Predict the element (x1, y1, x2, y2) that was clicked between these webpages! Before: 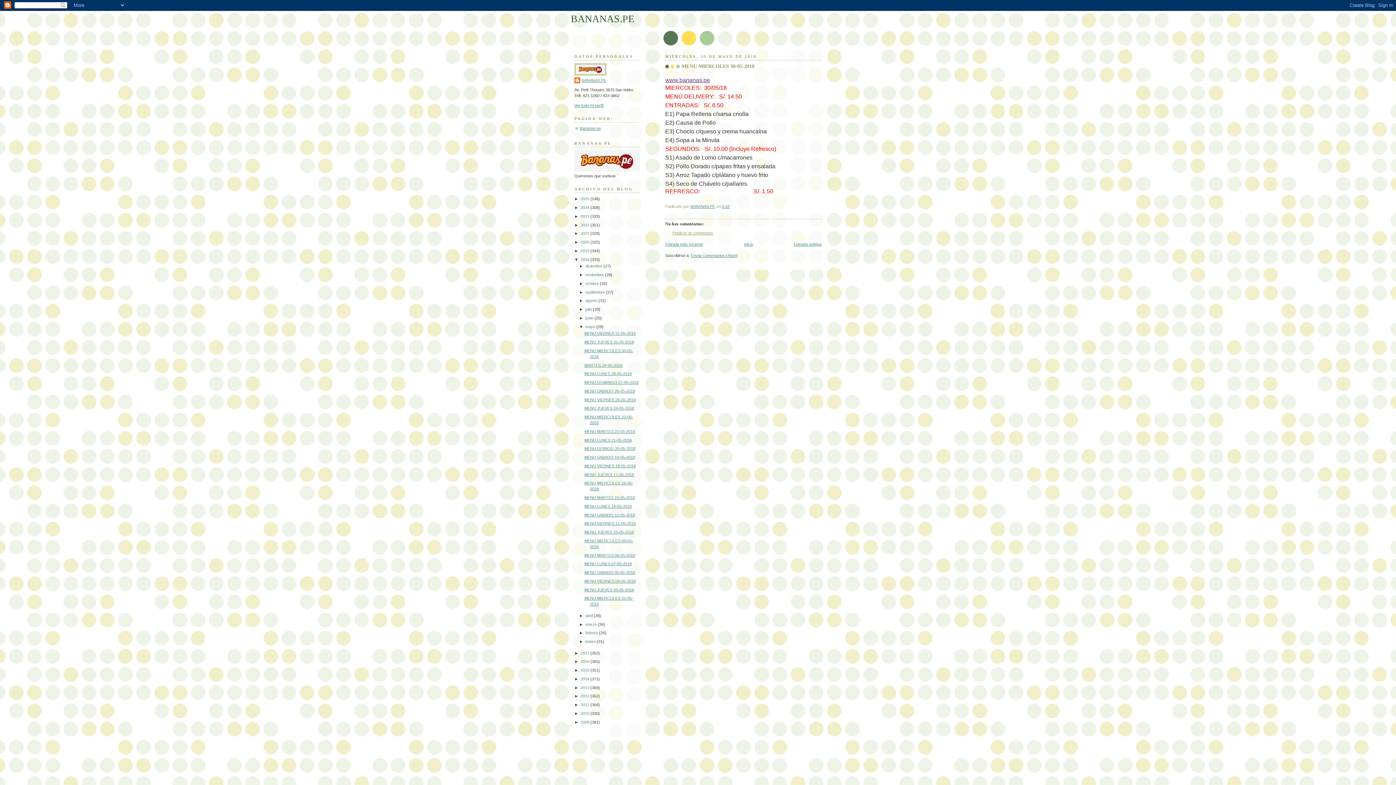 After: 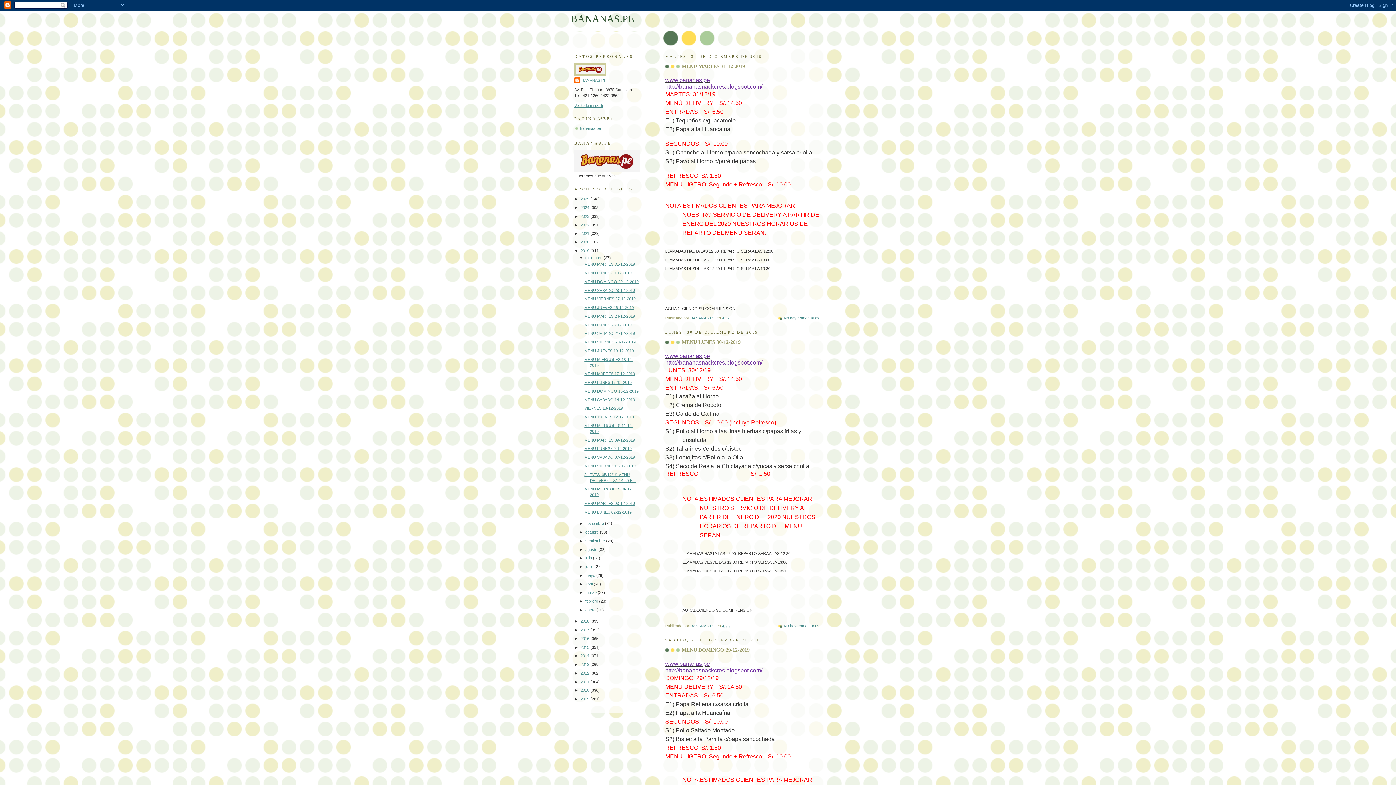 Action: bbox: (580, 248, 590, 253) label: 2019 